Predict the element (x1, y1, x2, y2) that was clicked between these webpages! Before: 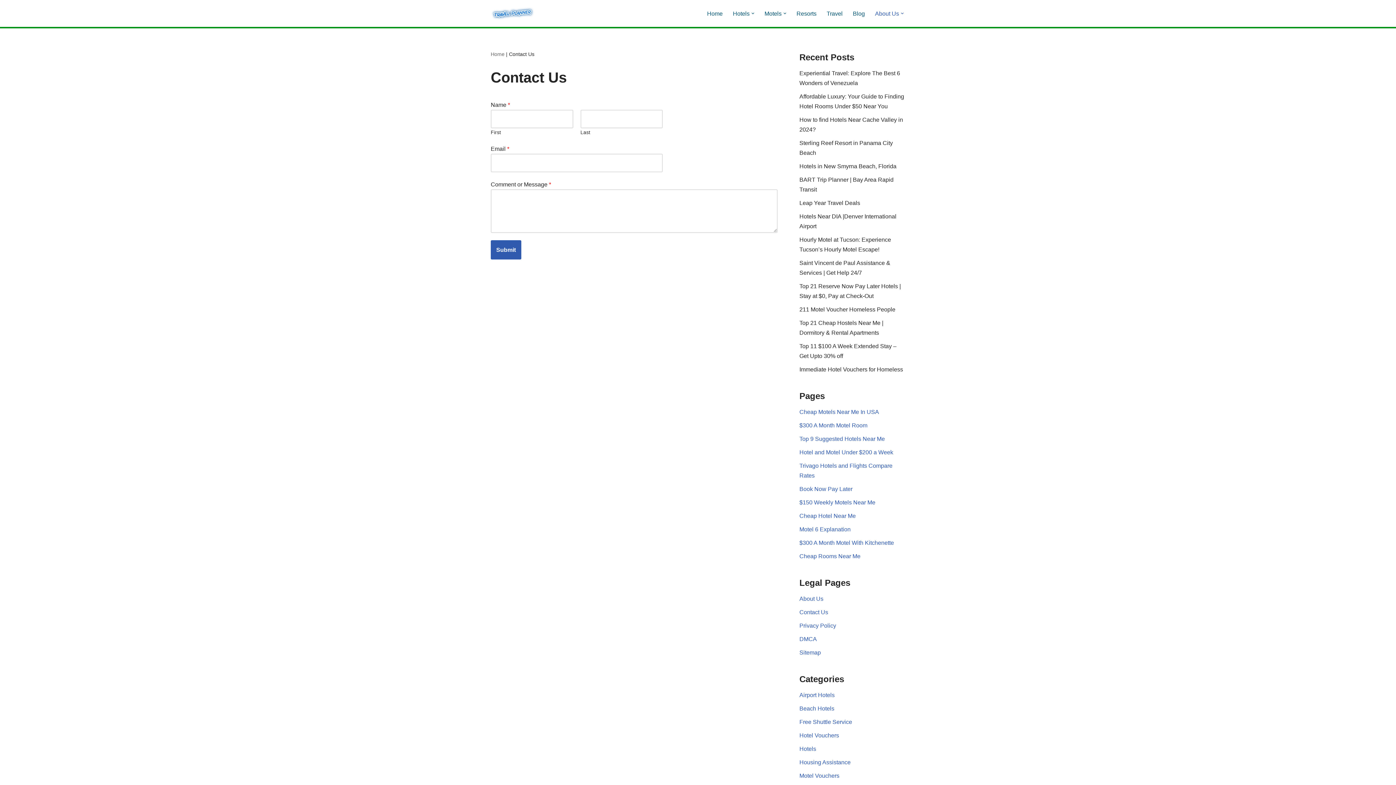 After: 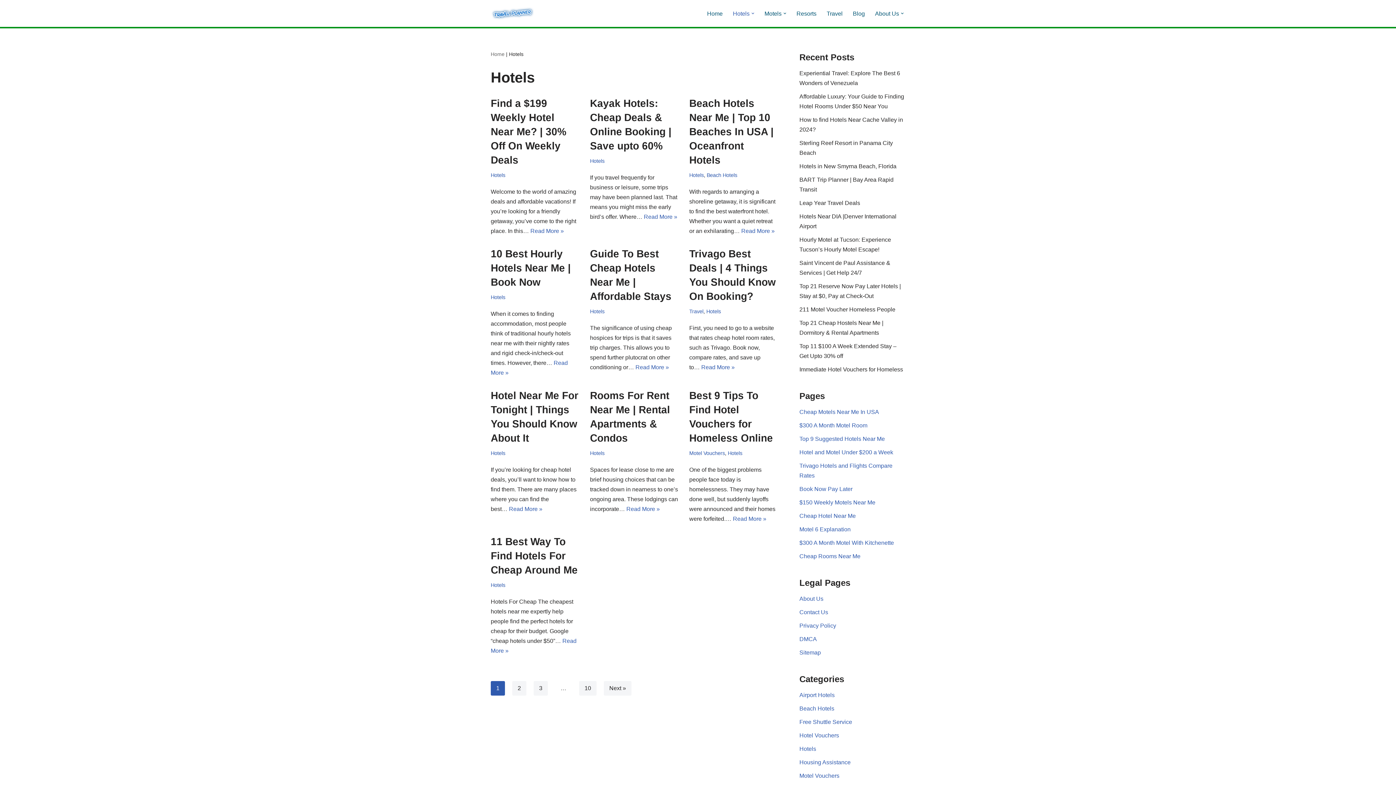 Action: bbox: (799, 746, 816, 752) label: Hotels